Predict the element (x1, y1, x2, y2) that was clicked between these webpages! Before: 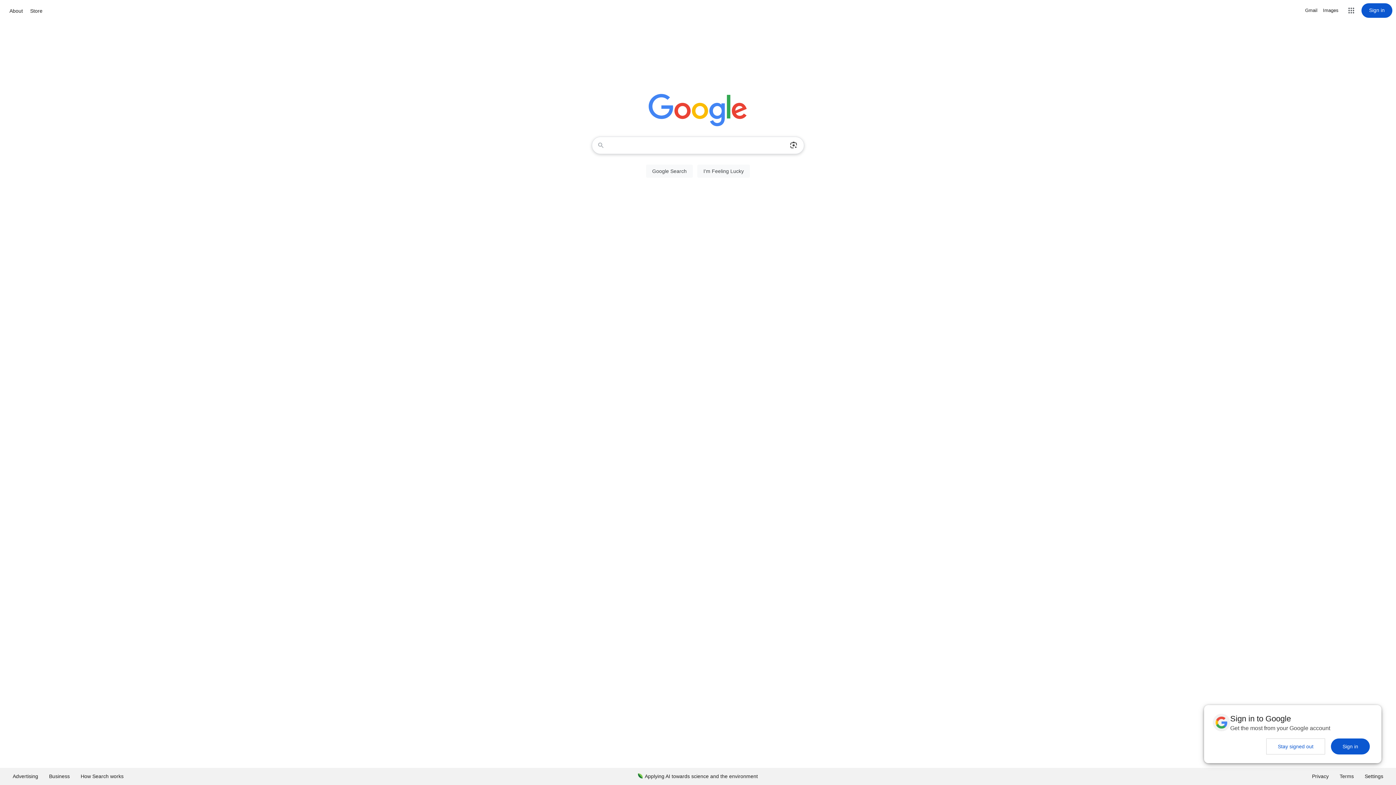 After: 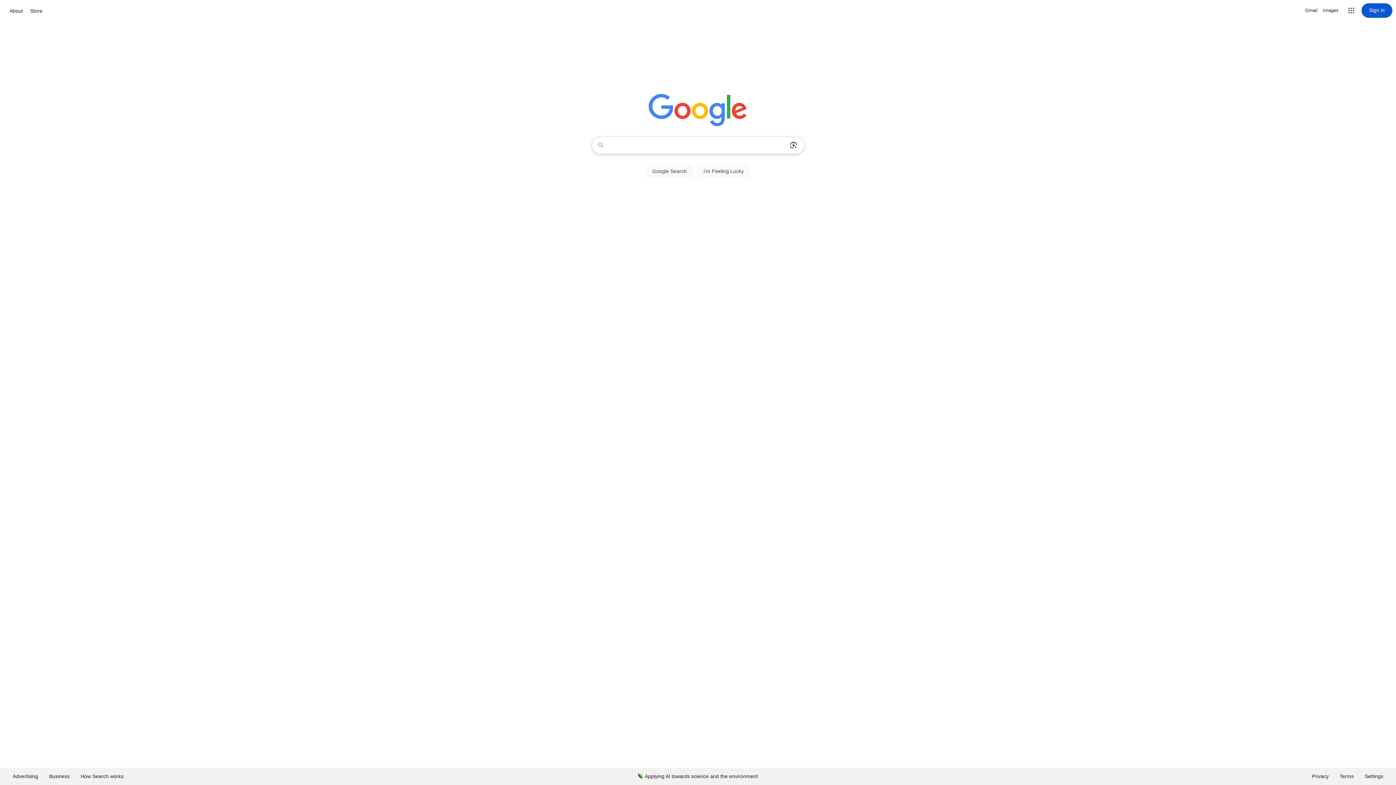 Action: label: Stay signed out bbox: (1266, 738, 1325, 754)